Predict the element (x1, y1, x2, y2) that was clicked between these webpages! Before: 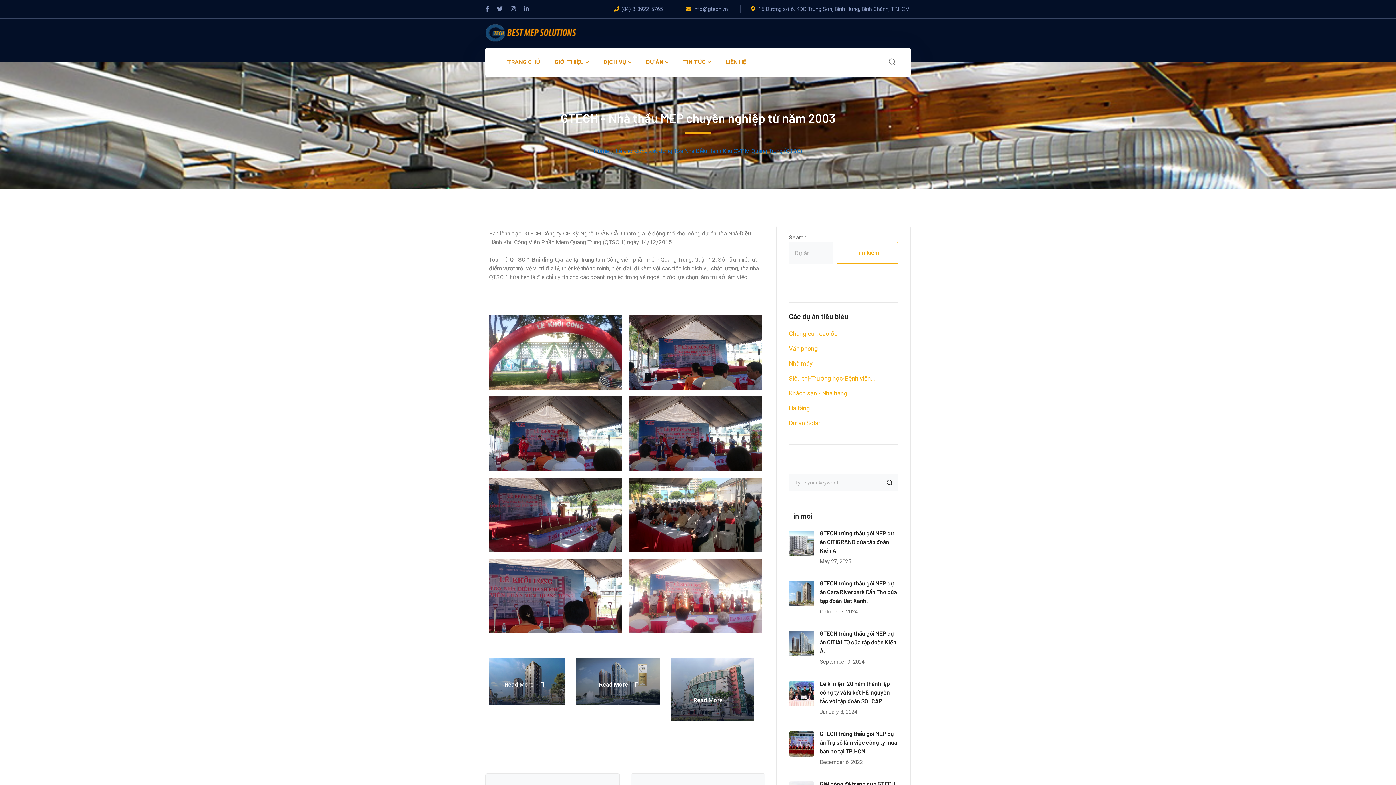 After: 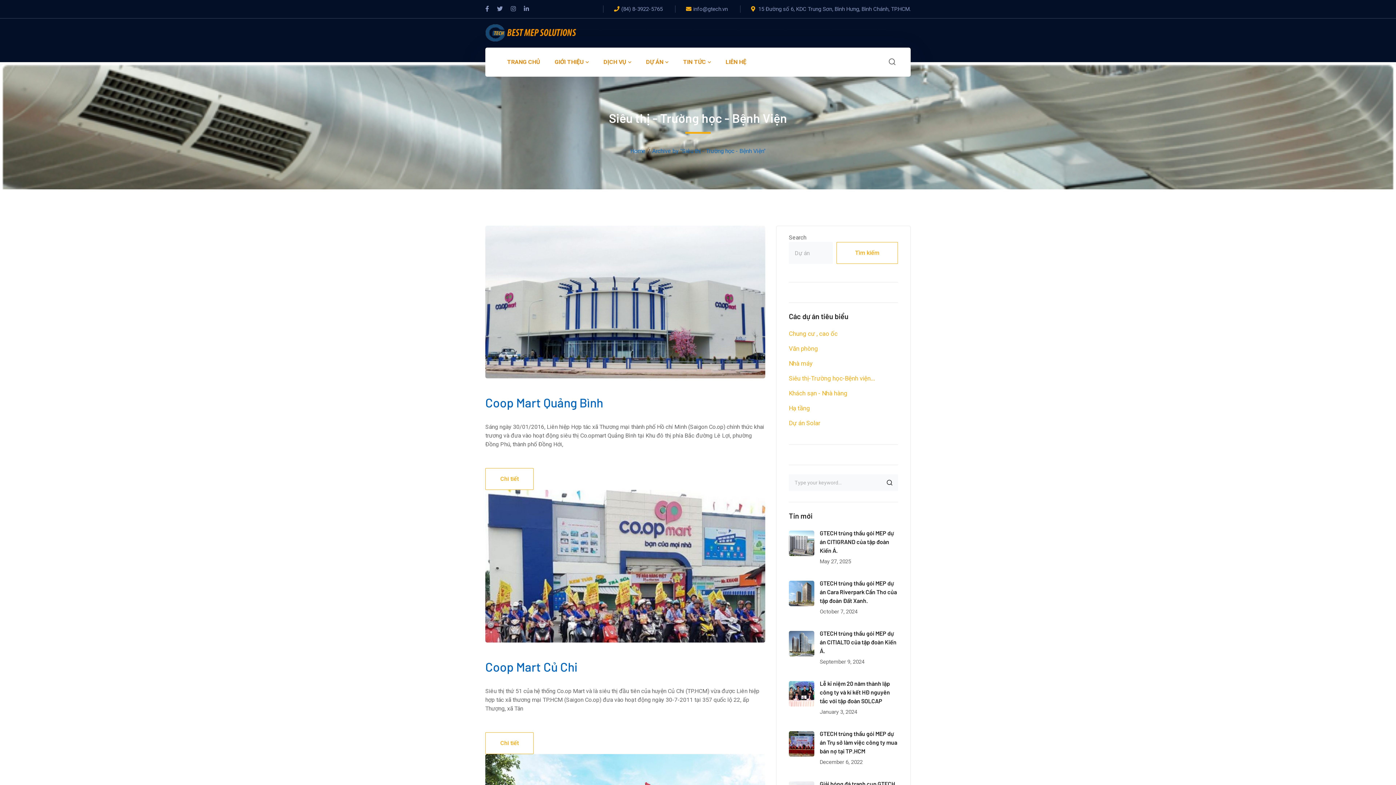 Action: bbox: (789, 374, 875, 384) label: Siêu thị-Trường học-Bệnh viện...